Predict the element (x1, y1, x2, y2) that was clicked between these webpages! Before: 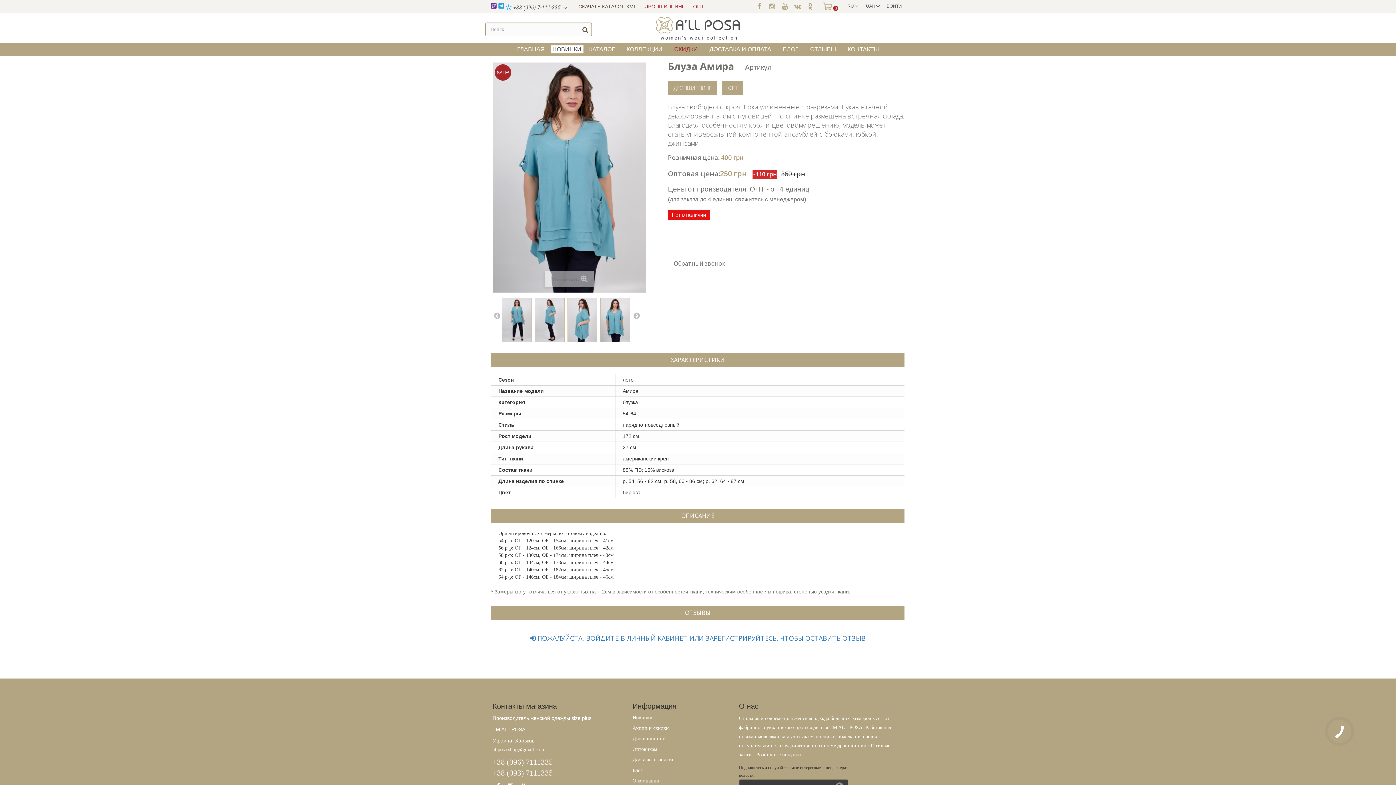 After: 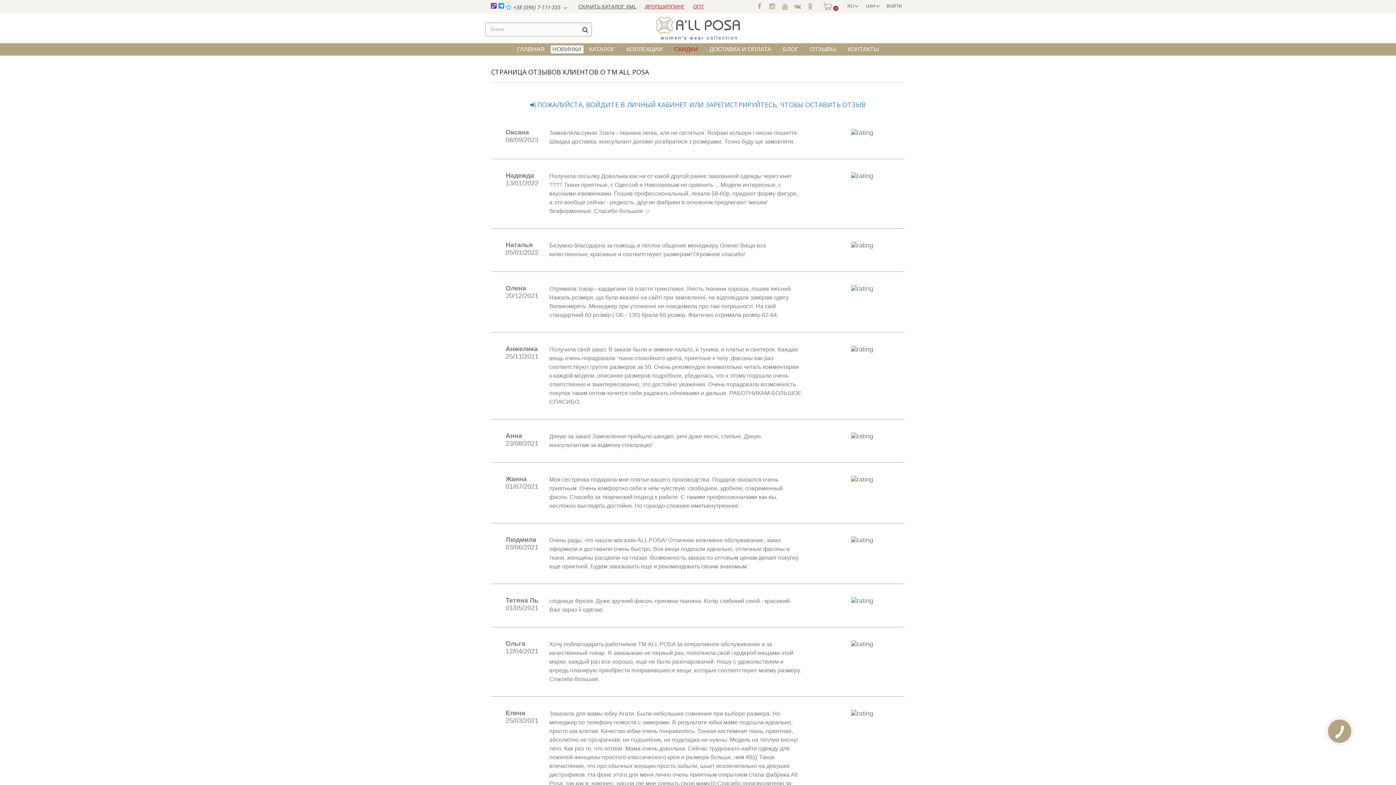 Action: label: ОТЗЫВЫ bbox: (804, 43, 842, 55)